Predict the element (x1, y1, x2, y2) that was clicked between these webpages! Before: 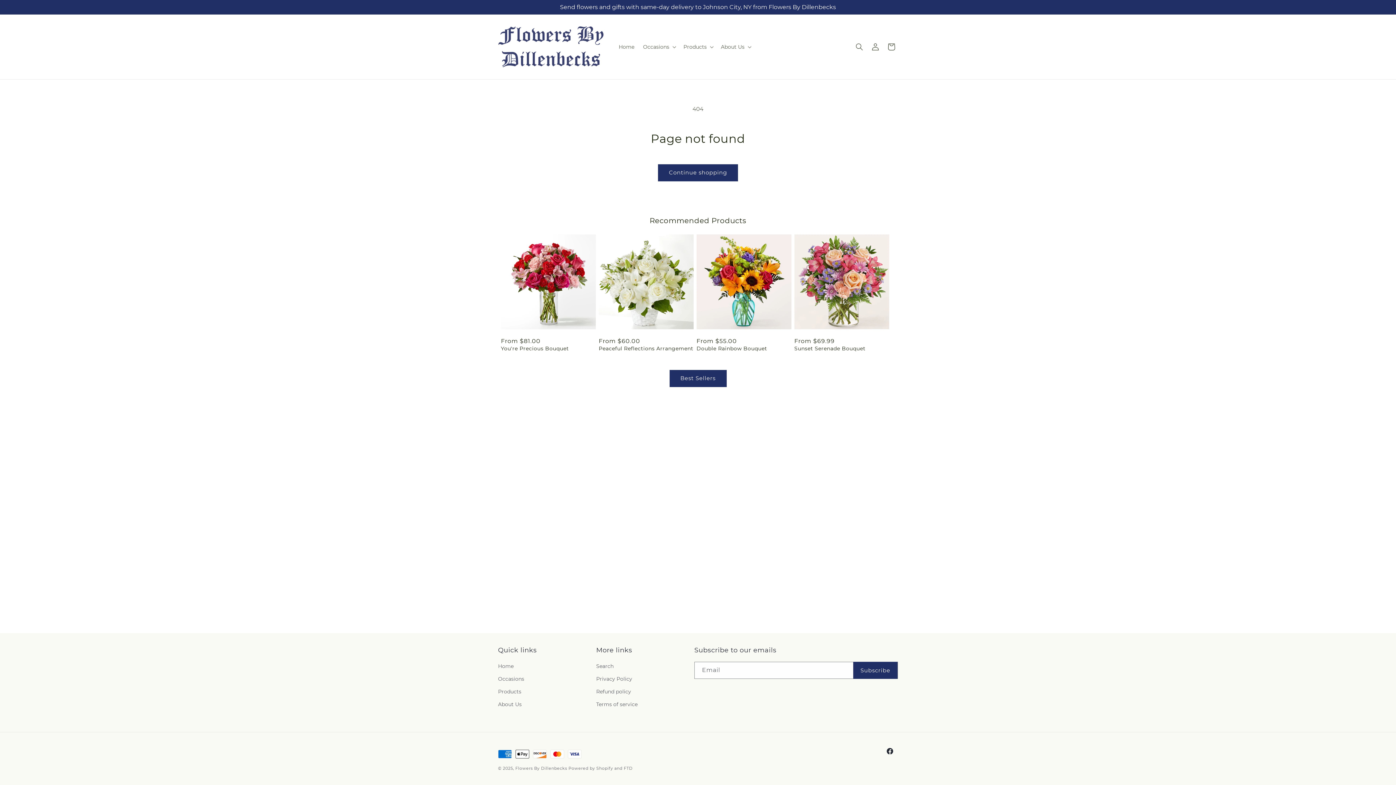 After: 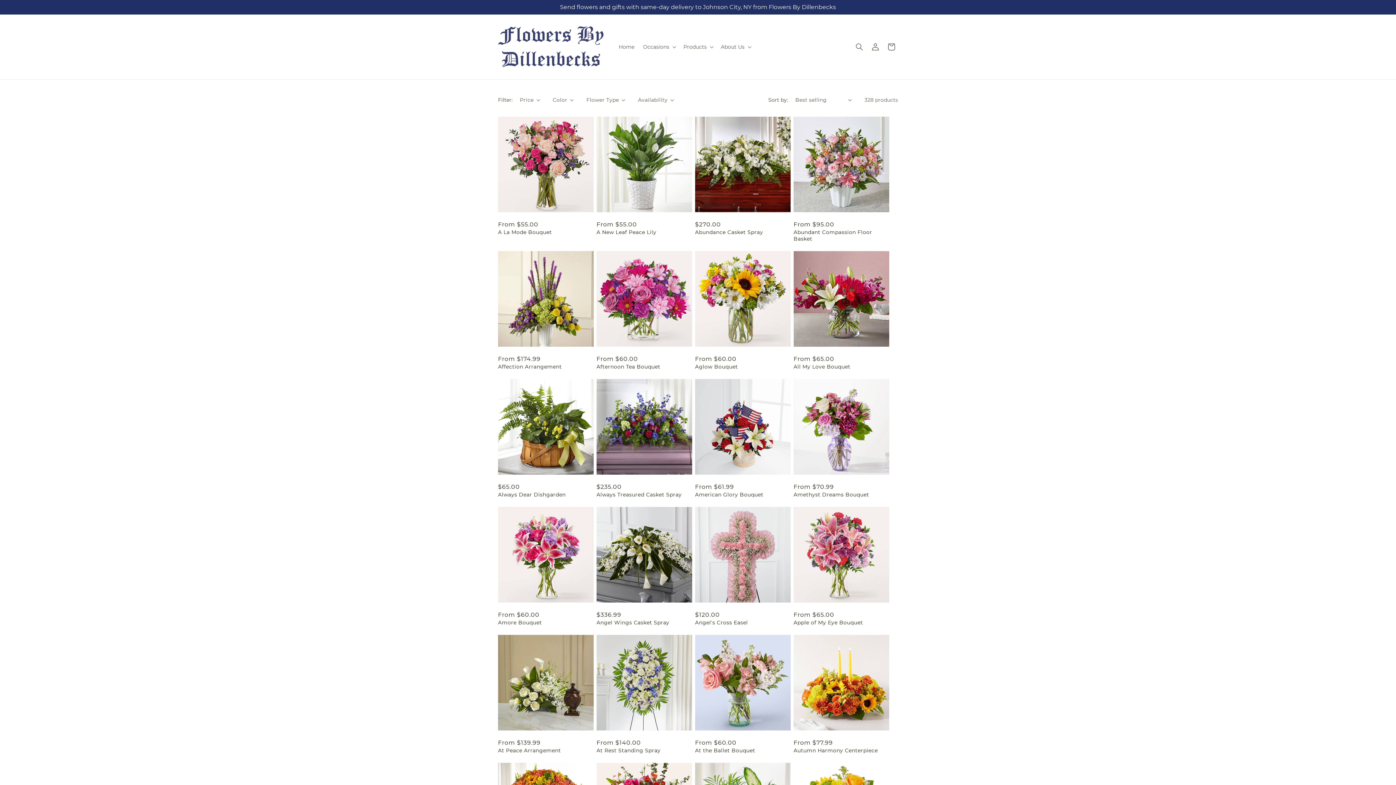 Action: label: Continue shopping bbox: (658, 164, 738, 181)